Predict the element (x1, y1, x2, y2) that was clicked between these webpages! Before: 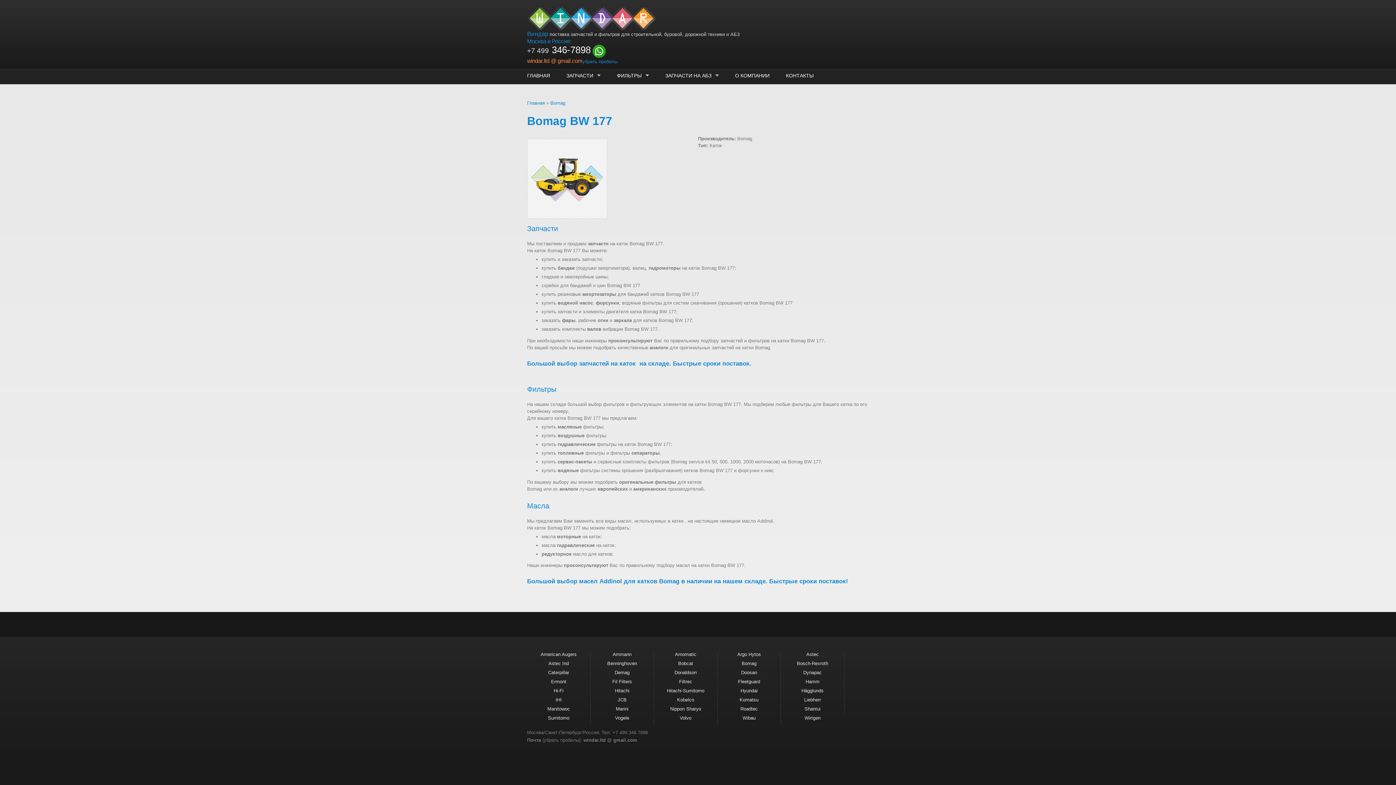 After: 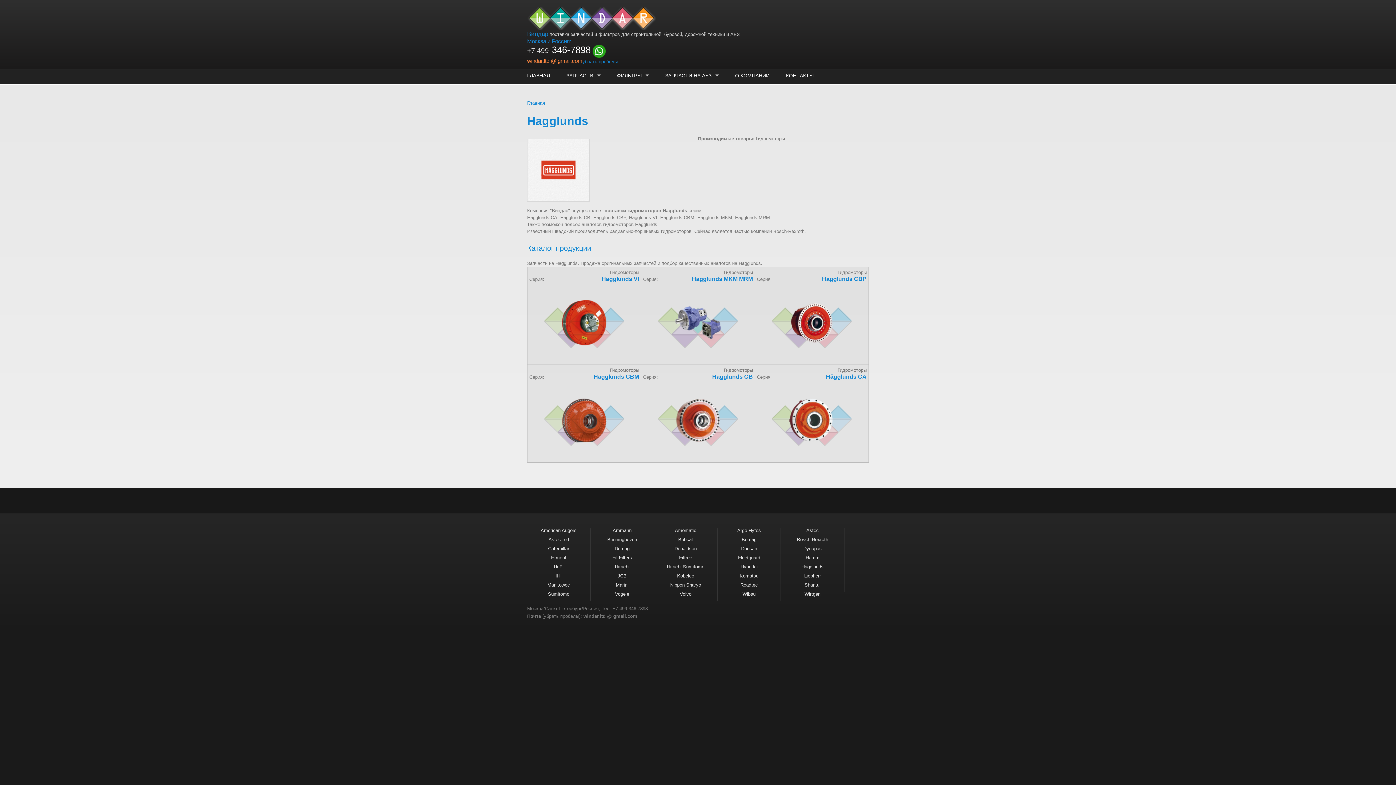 Action: bbox: (784, 689, 840, 696) label: Hägglunds